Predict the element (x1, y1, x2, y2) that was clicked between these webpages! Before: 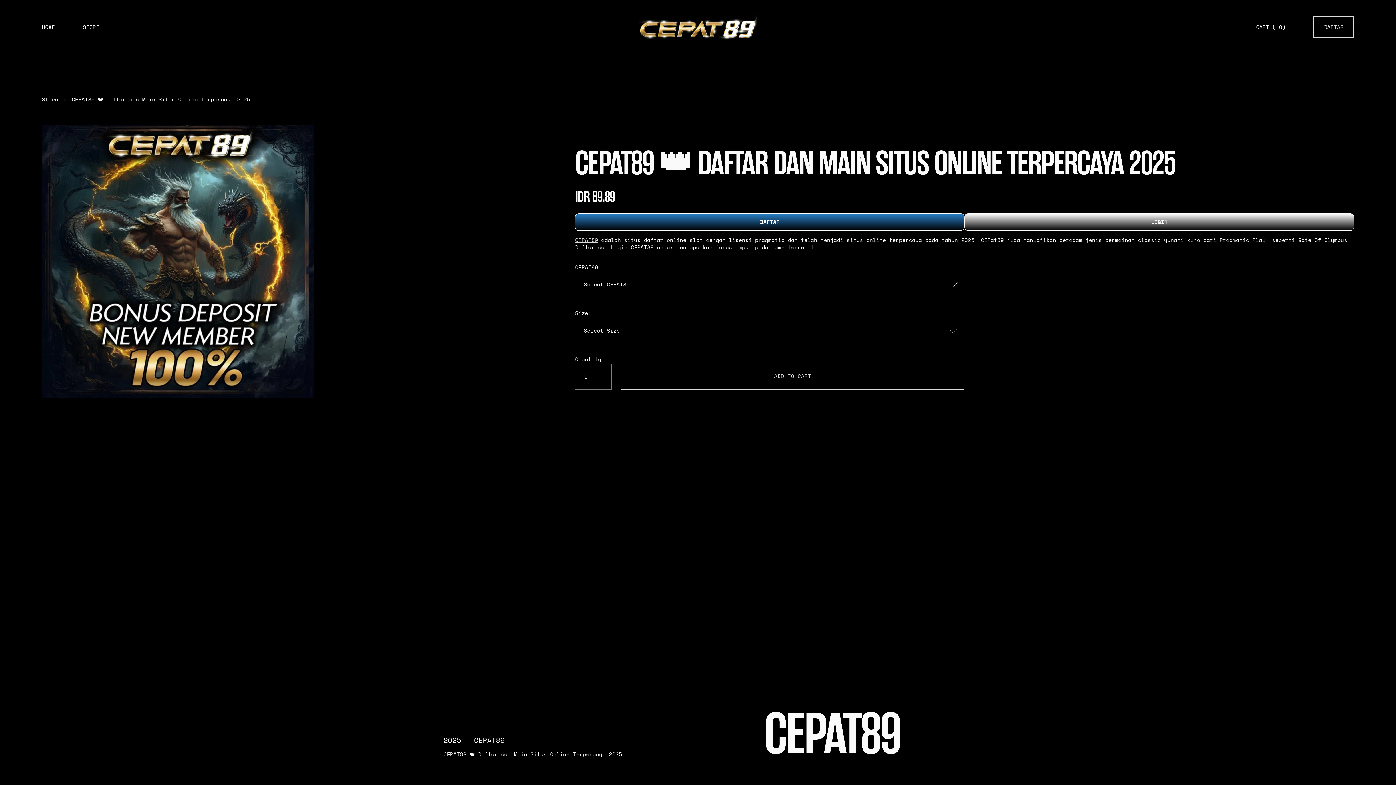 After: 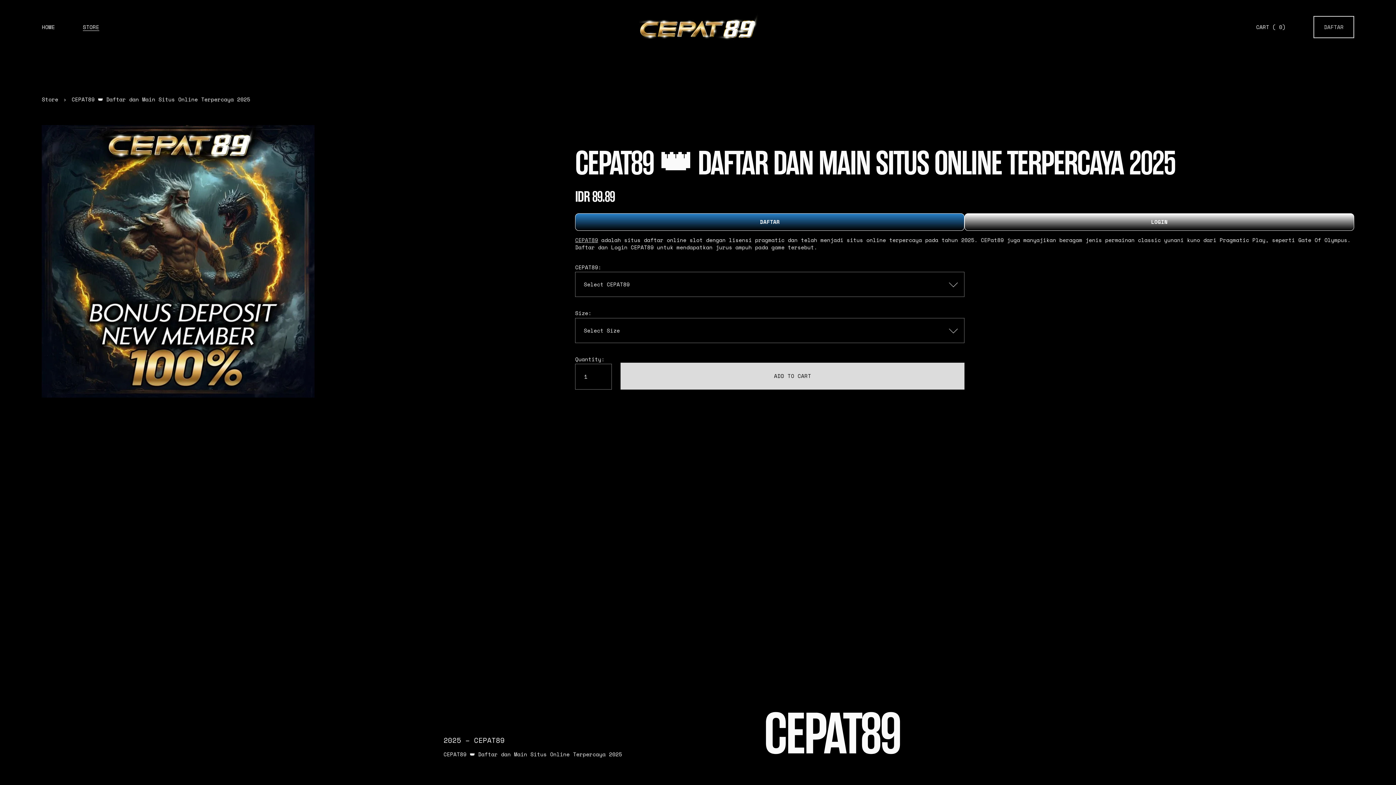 Action: label: ADD TO CART bbox: (620, 362, 964, 389)